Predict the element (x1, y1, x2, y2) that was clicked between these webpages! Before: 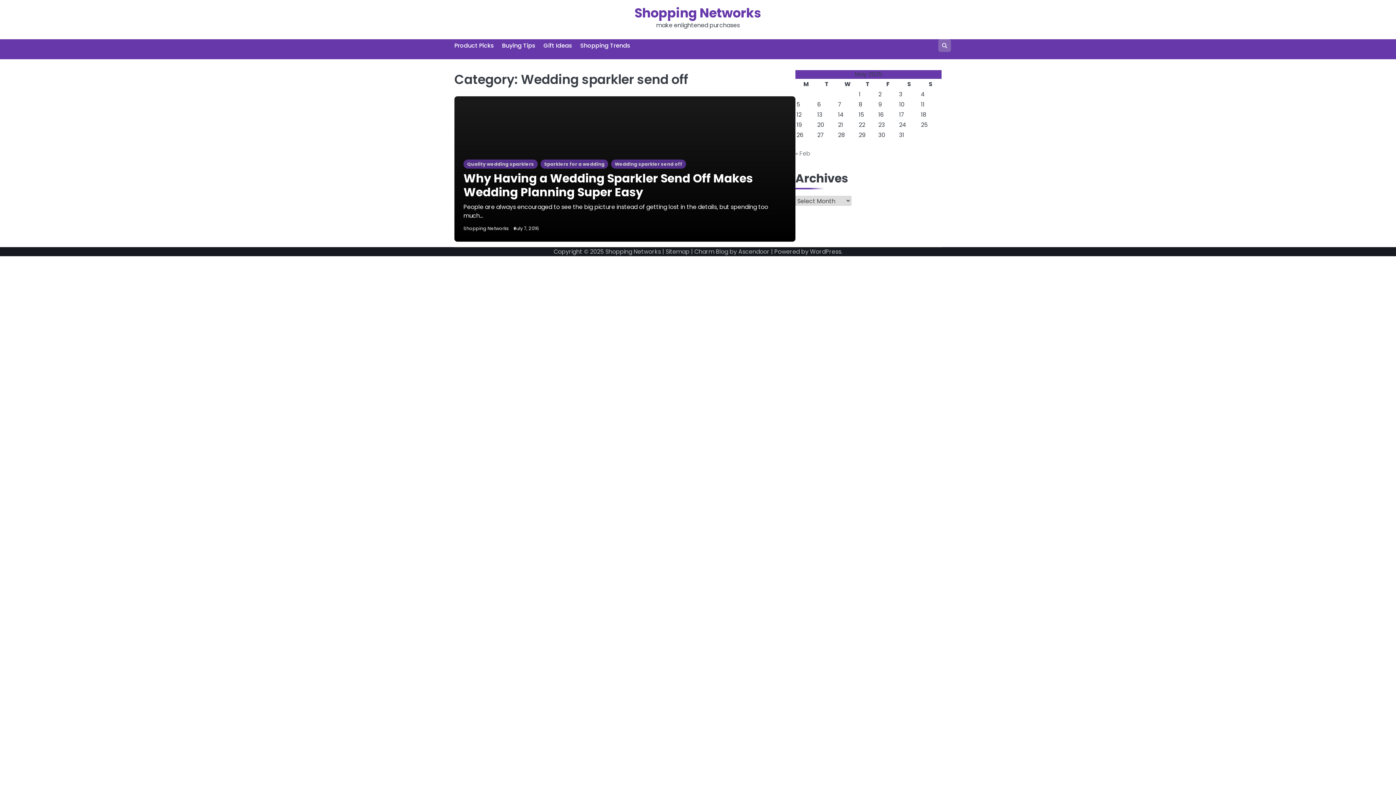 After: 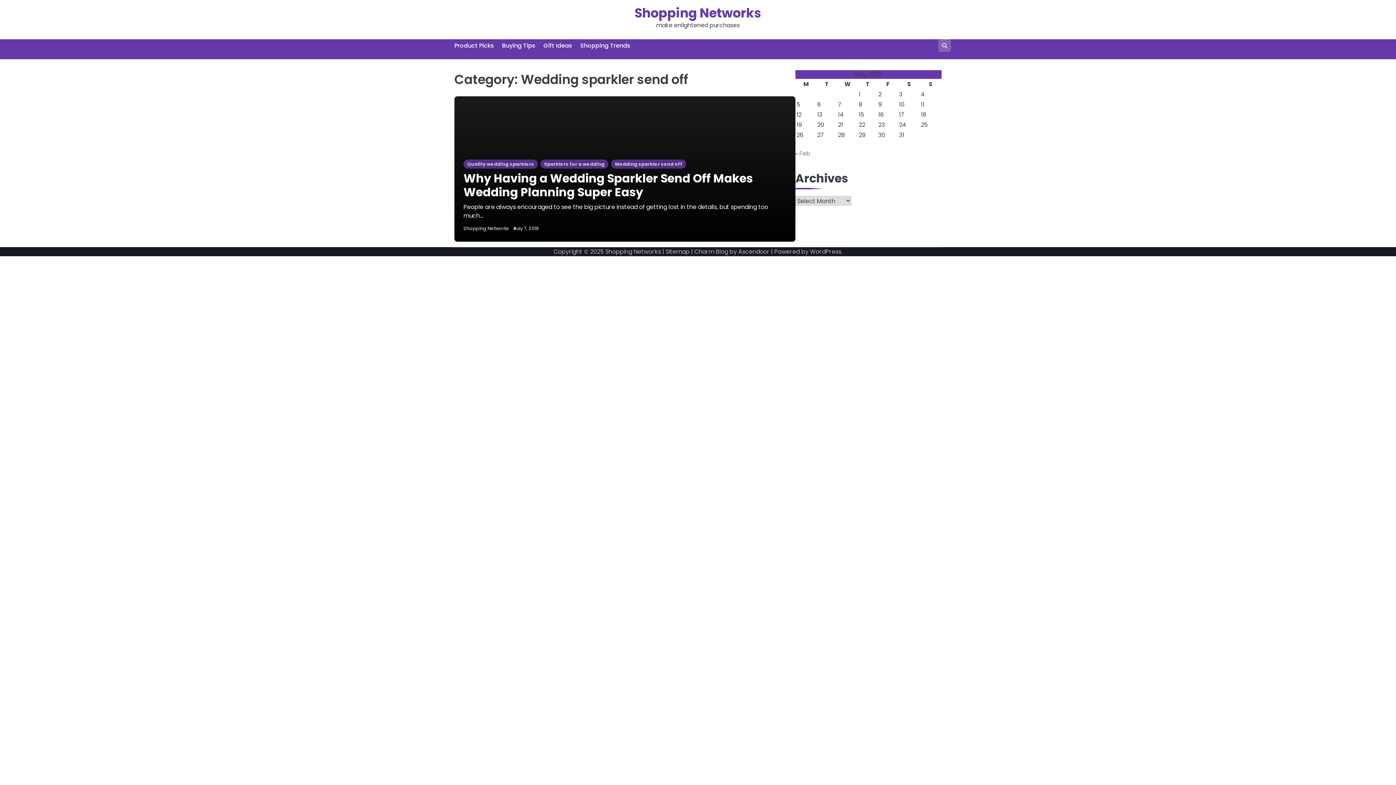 Action: label: Wedding sparkler send off bbox: (611, 159, 686, 168)